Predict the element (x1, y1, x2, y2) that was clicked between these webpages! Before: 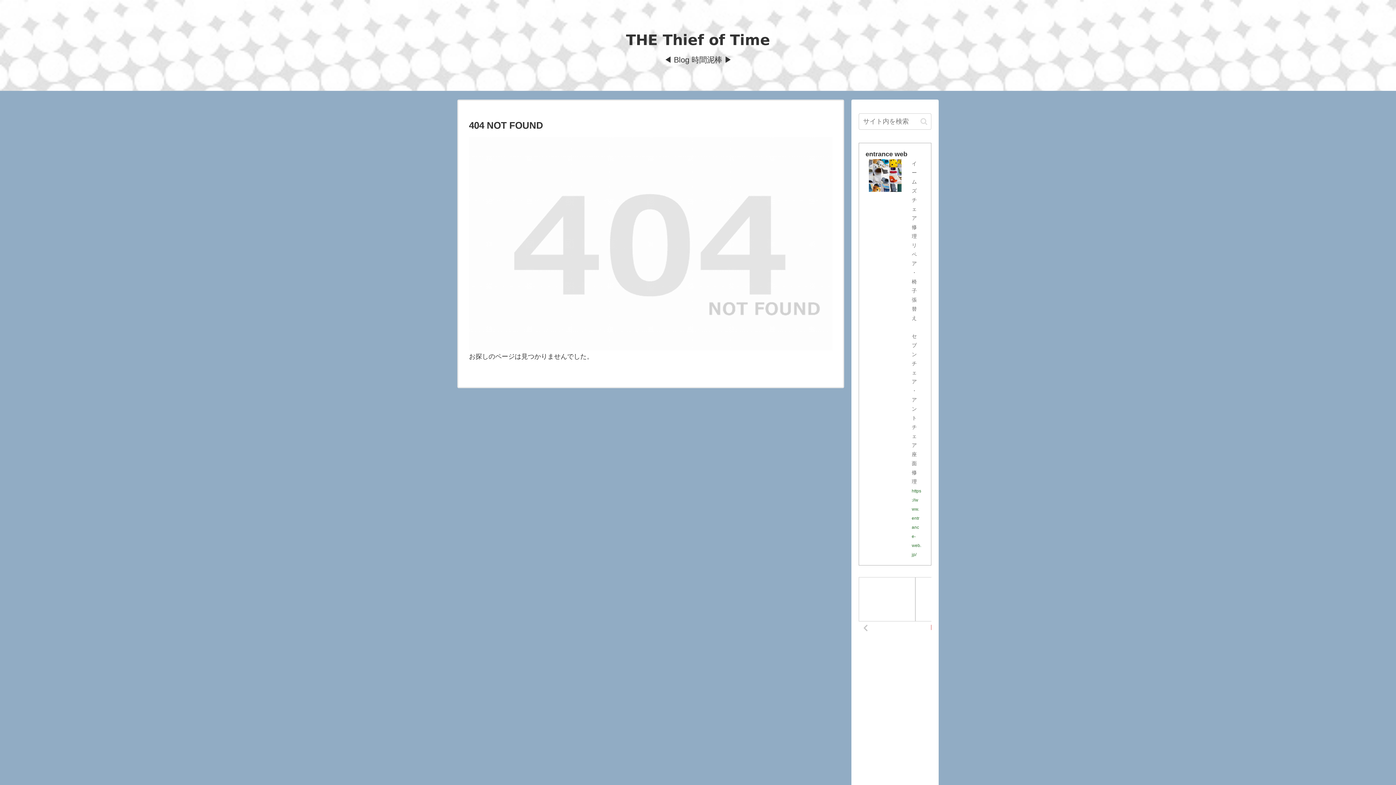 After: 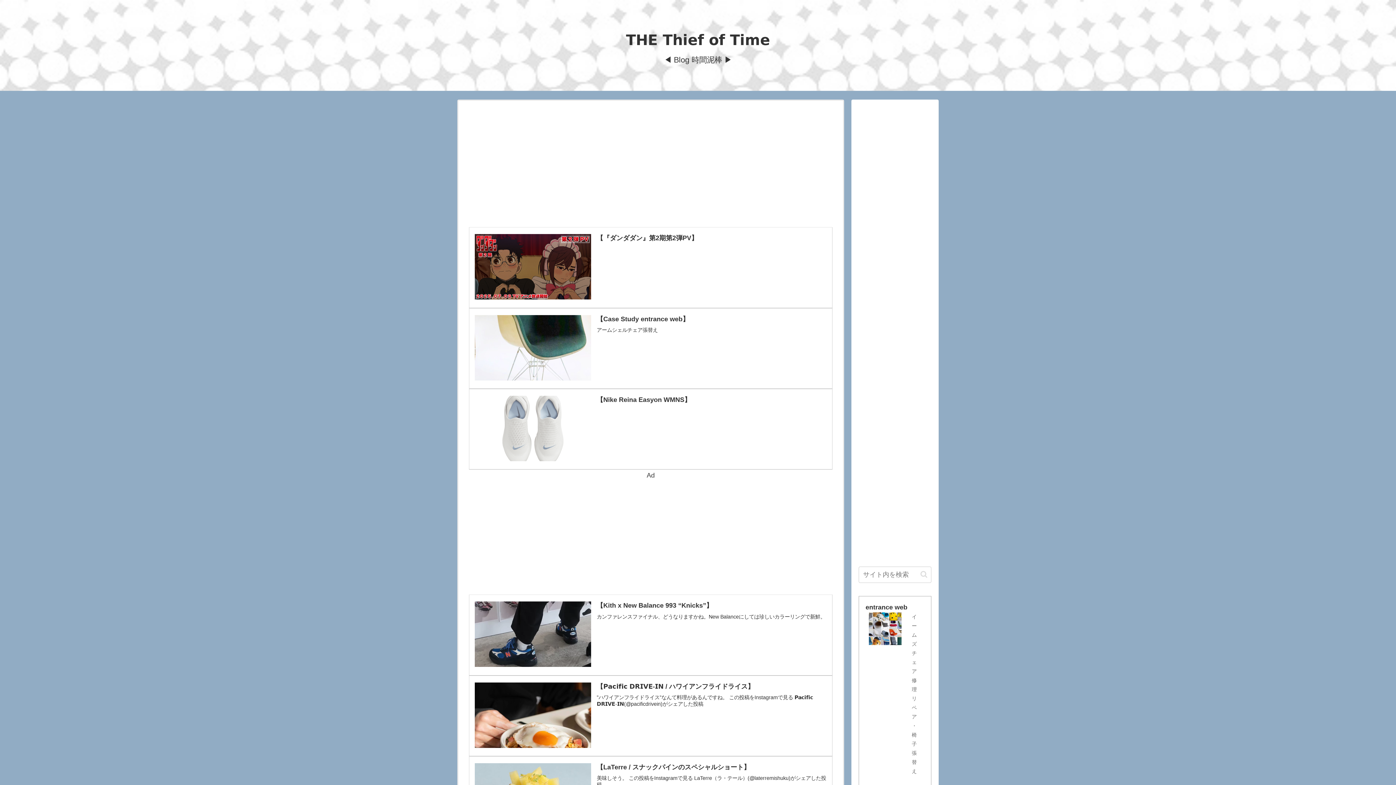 Action: label: THE Thief of Time bbox: (619, 39, 776, 46)